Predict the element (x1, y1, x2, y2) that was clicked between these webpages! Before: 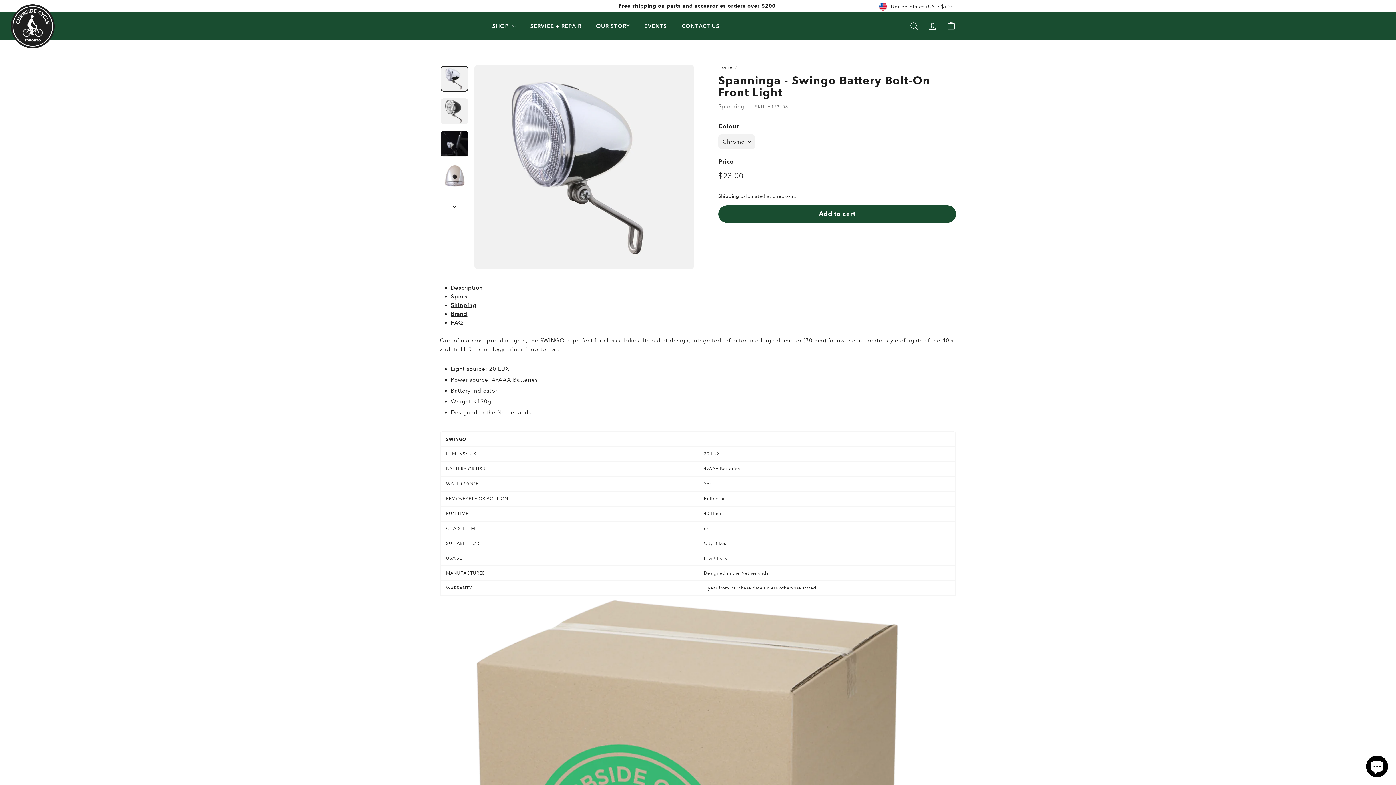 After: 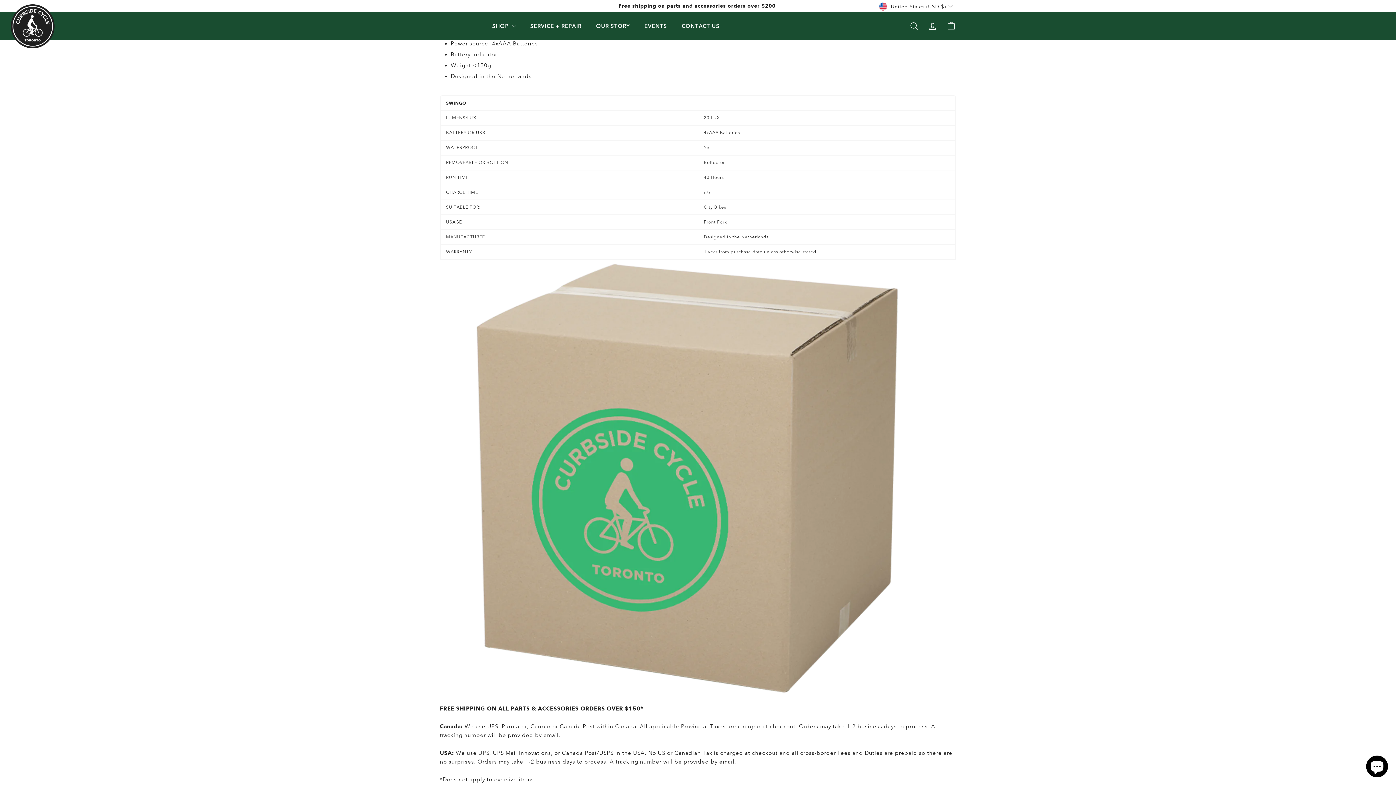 Action: label: Description bbox: (450, 284, 483, 291)